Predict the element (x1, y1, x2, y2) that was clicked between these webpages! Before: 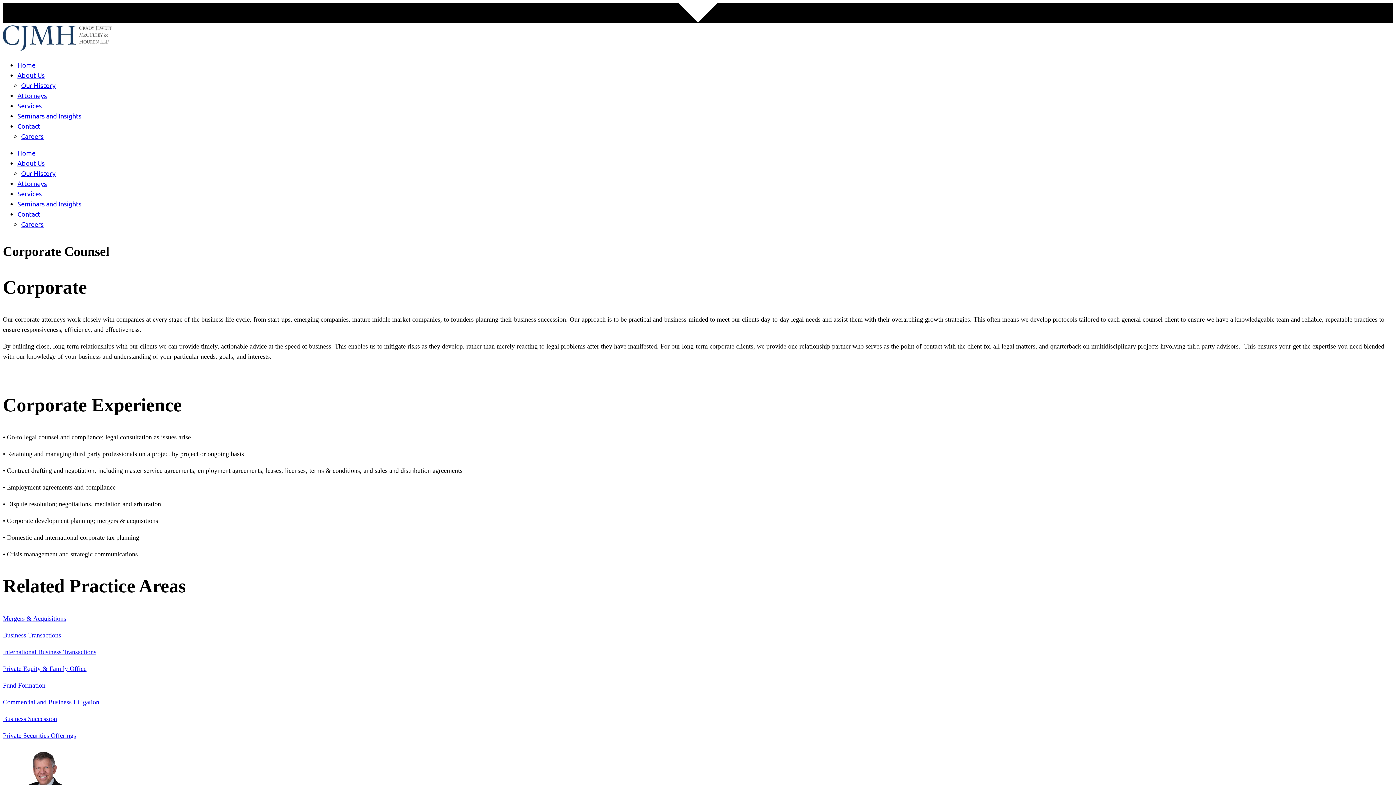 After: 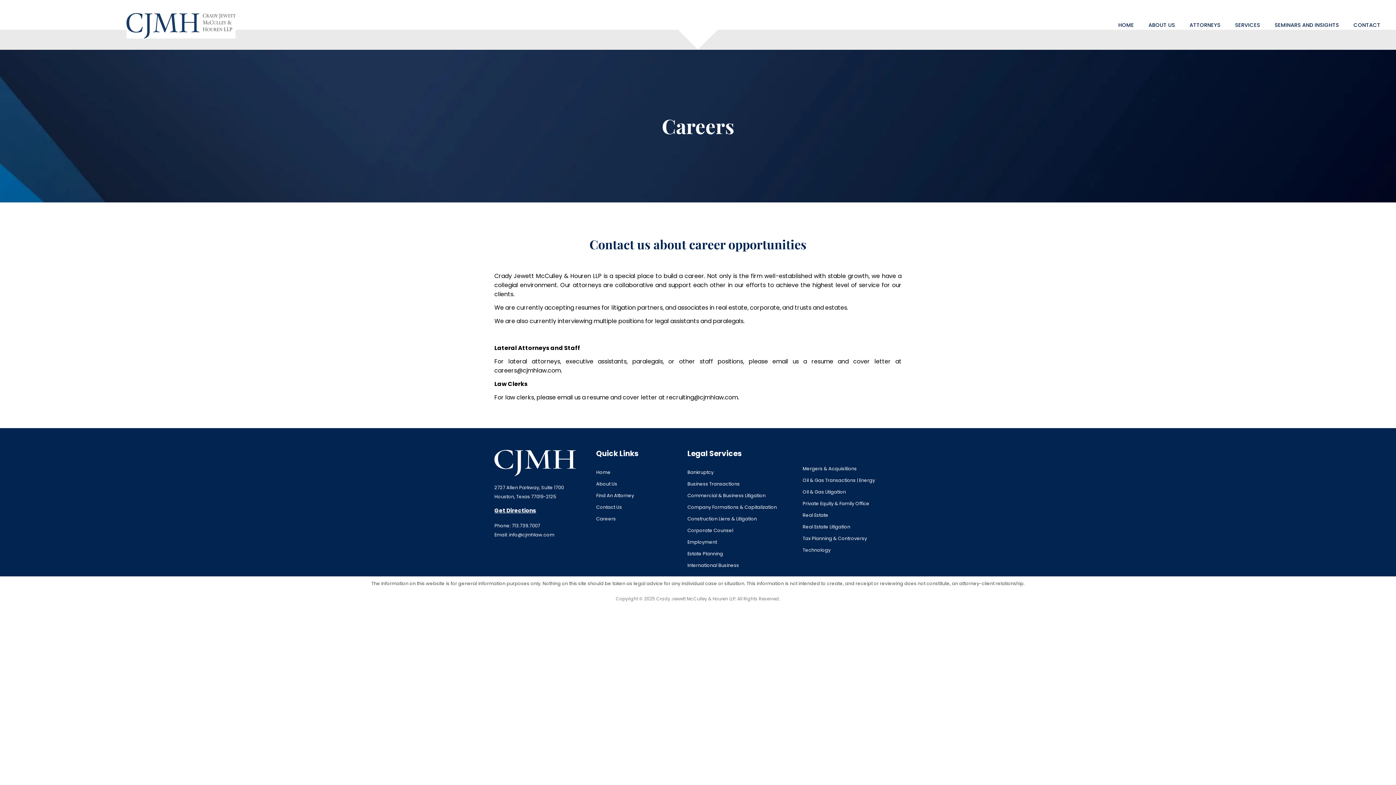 Action: bbox: (21, 220, 43, 227) label: Careers